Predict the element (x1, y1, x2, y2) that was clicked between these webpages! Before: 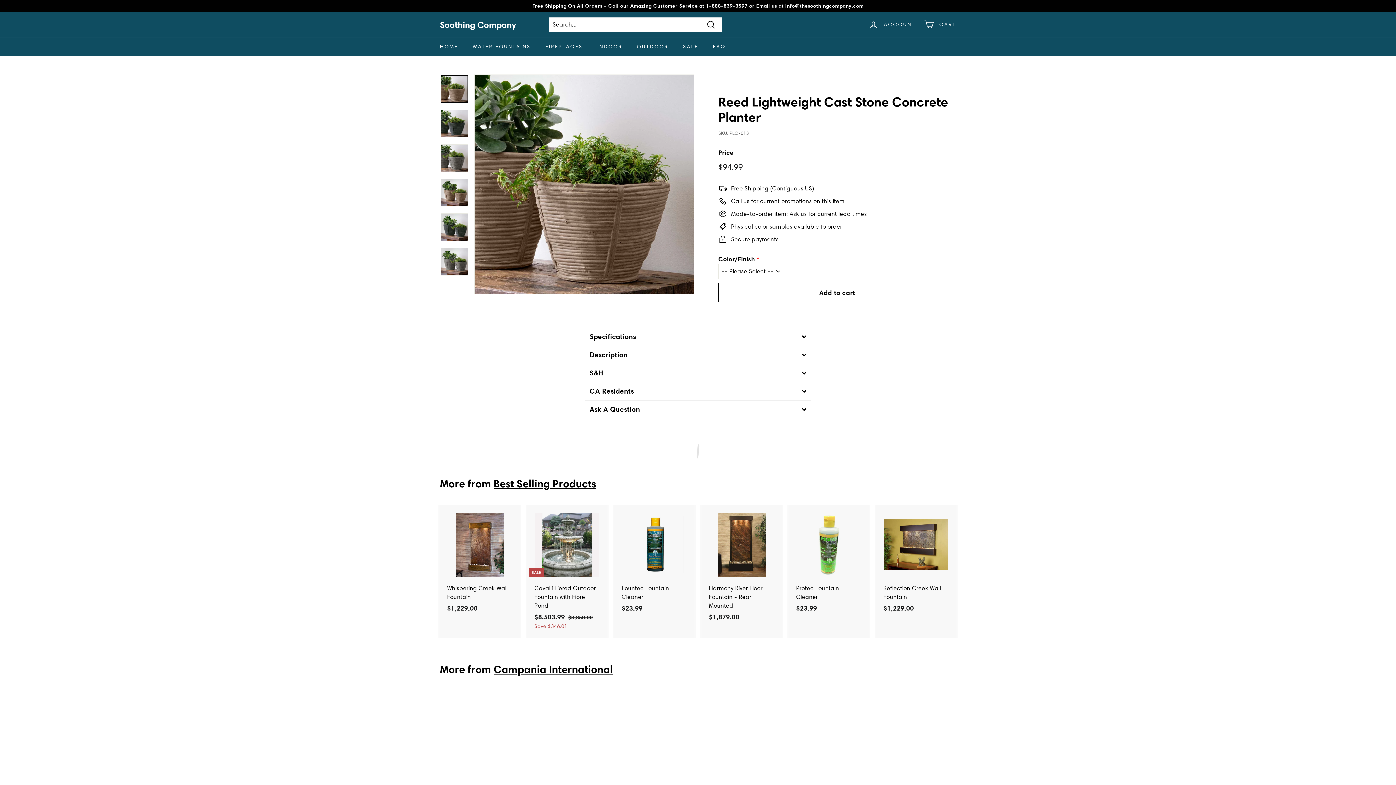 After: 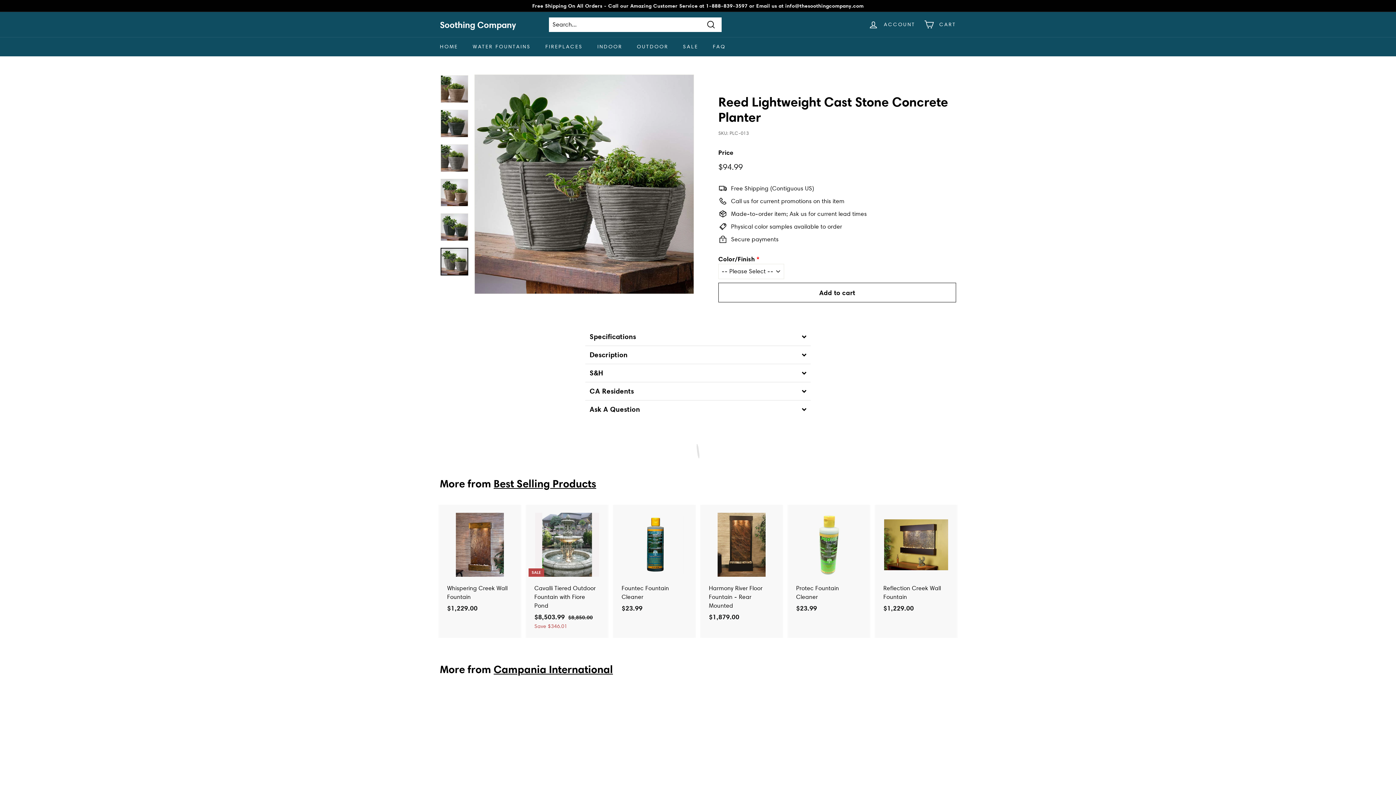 Action: bbox: (440, 248, 468, 275)